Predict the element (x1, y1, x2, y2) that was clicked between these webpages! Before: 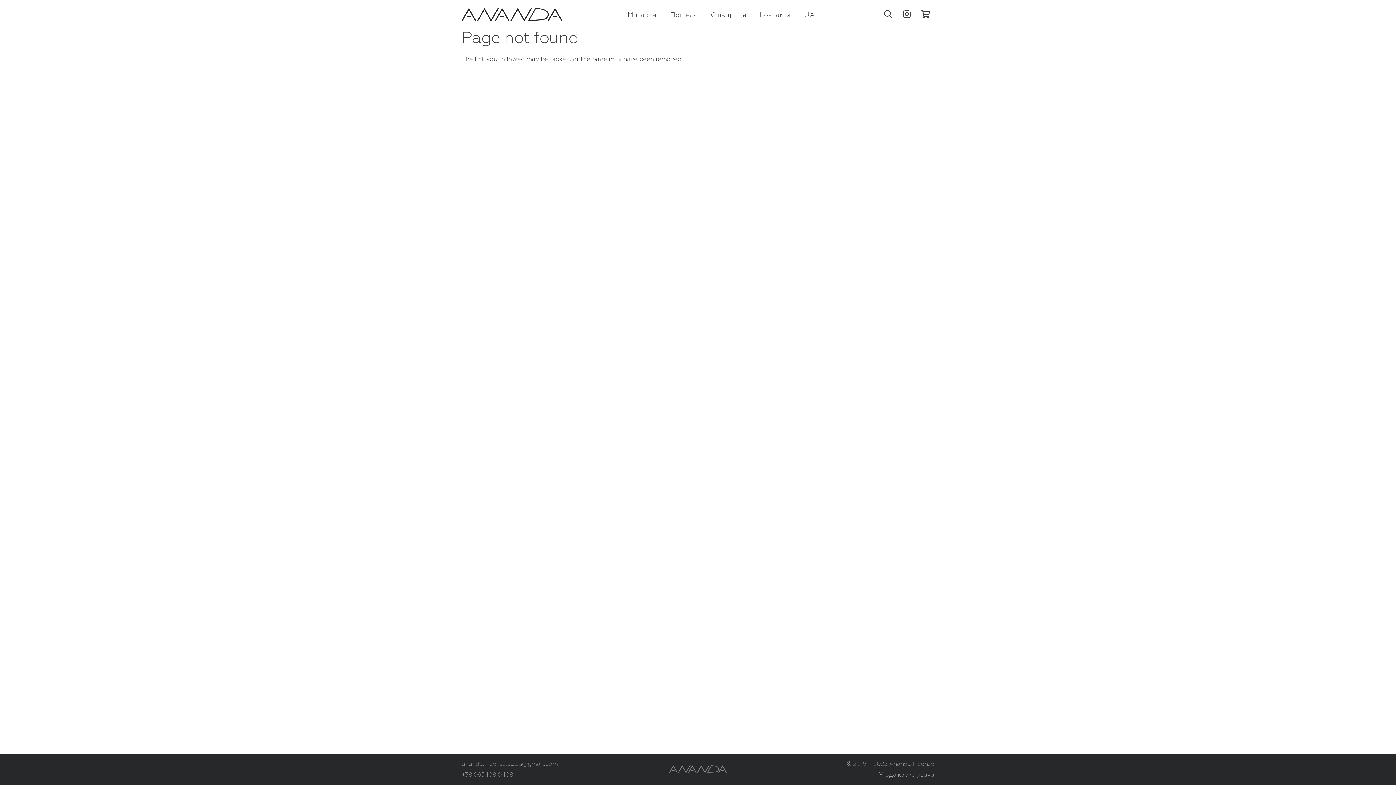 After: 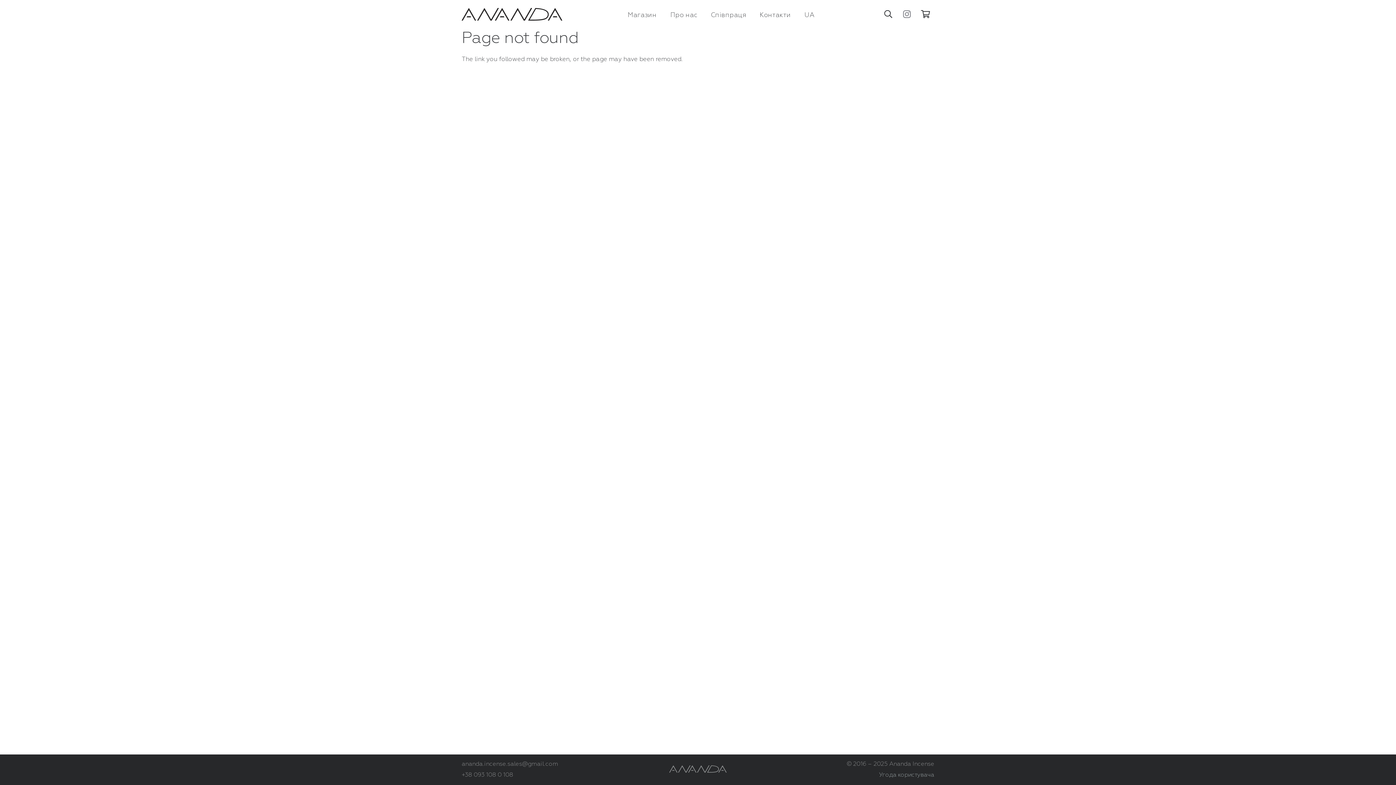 Action: label: Instagram bbox: (899, 6, 915, 22)